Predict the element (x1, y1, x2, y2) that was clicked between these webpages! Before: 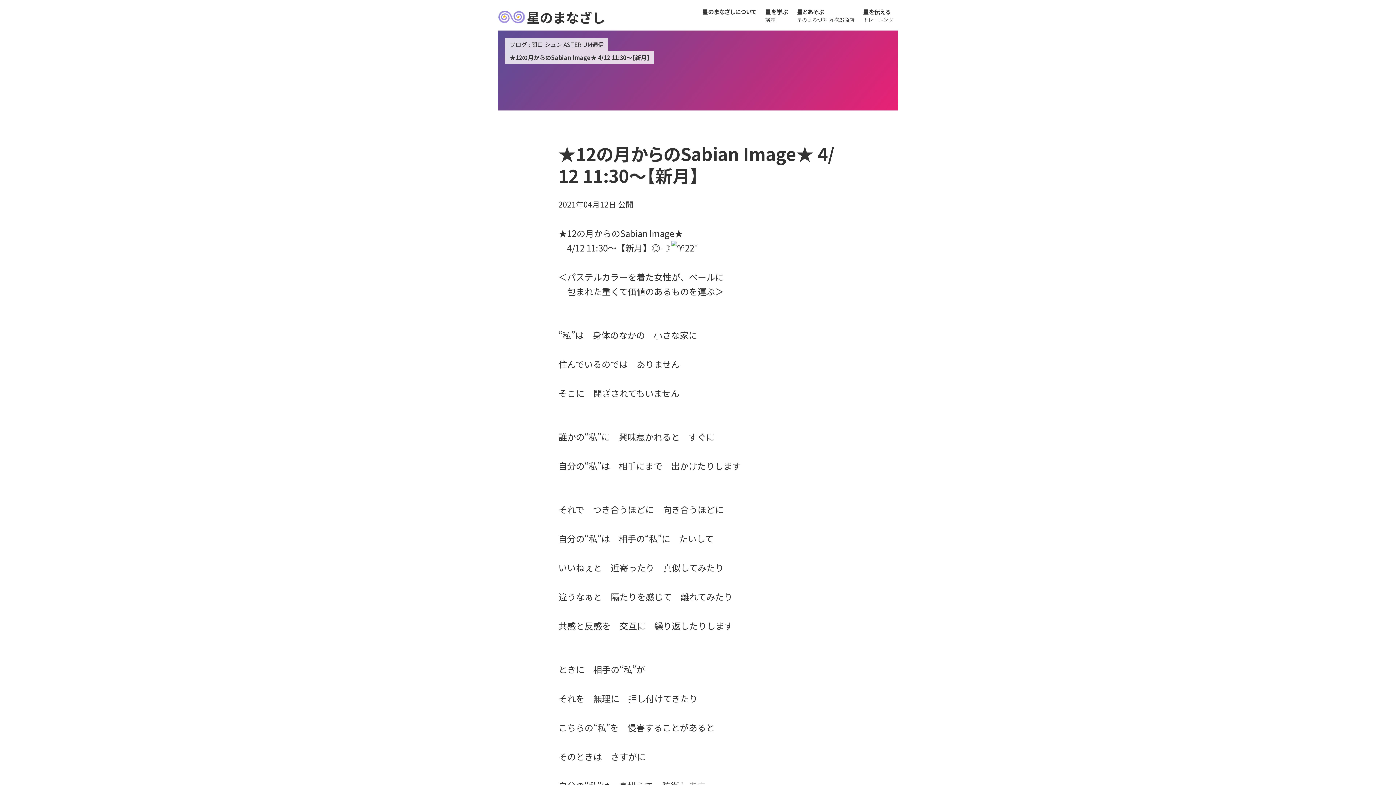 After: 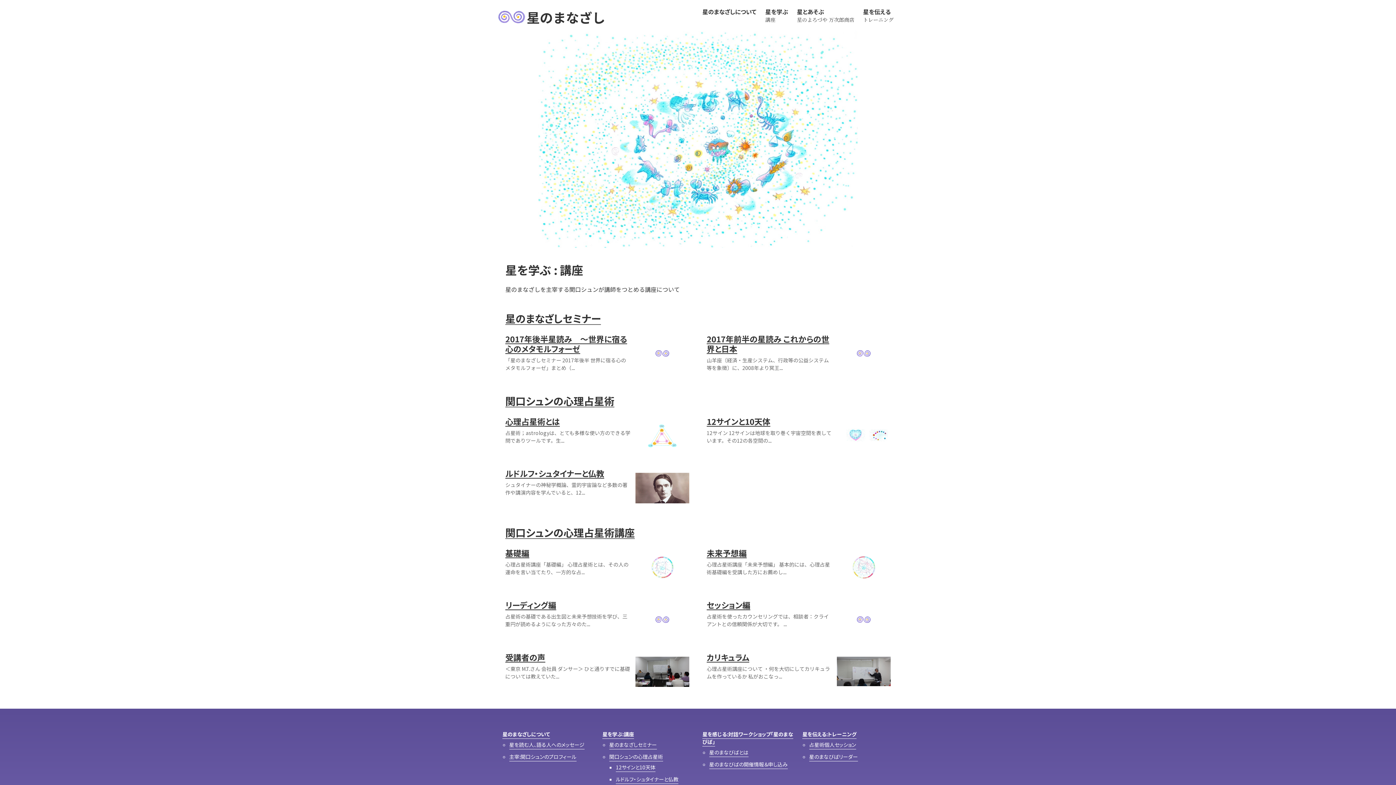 Action: label: 星を学ぶ
講座 bbox: (765, 7, 788, 23)